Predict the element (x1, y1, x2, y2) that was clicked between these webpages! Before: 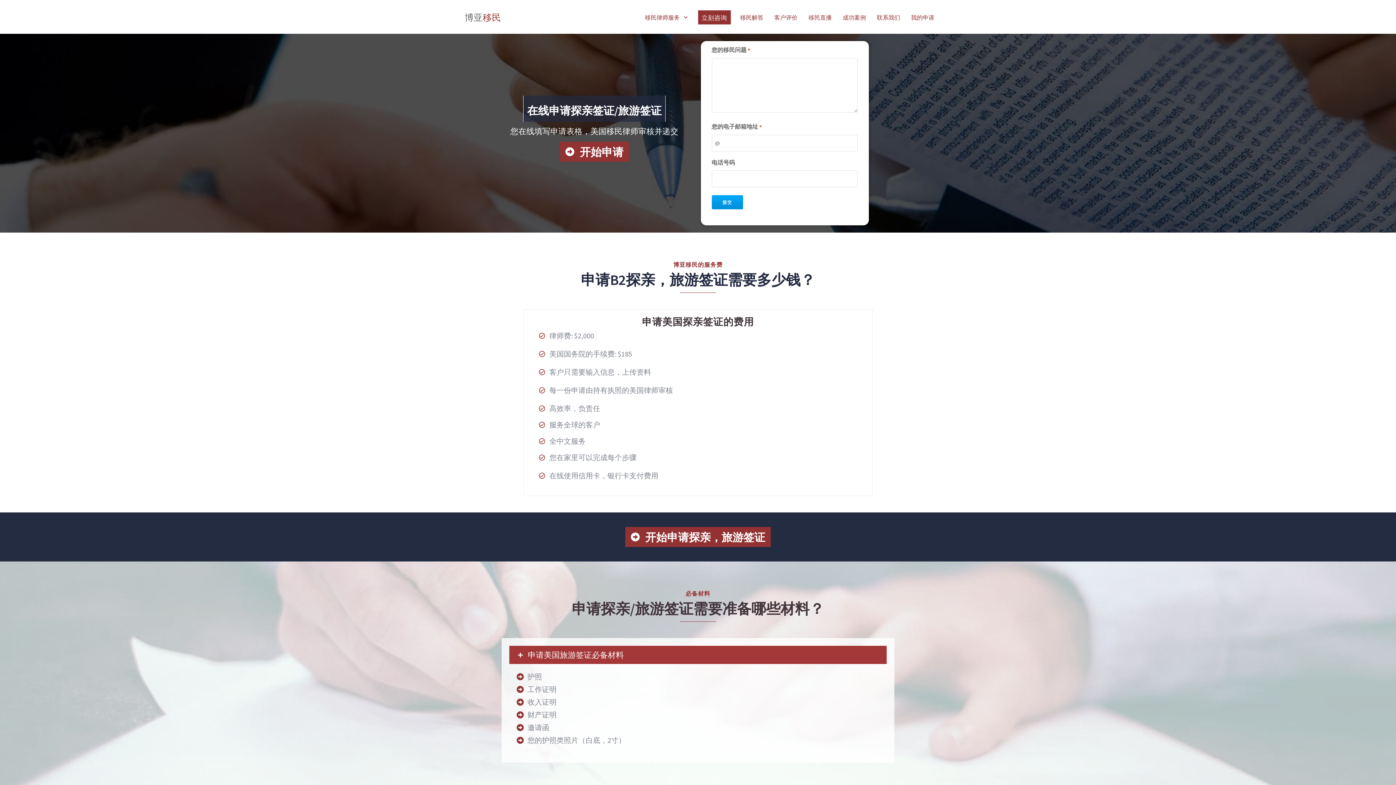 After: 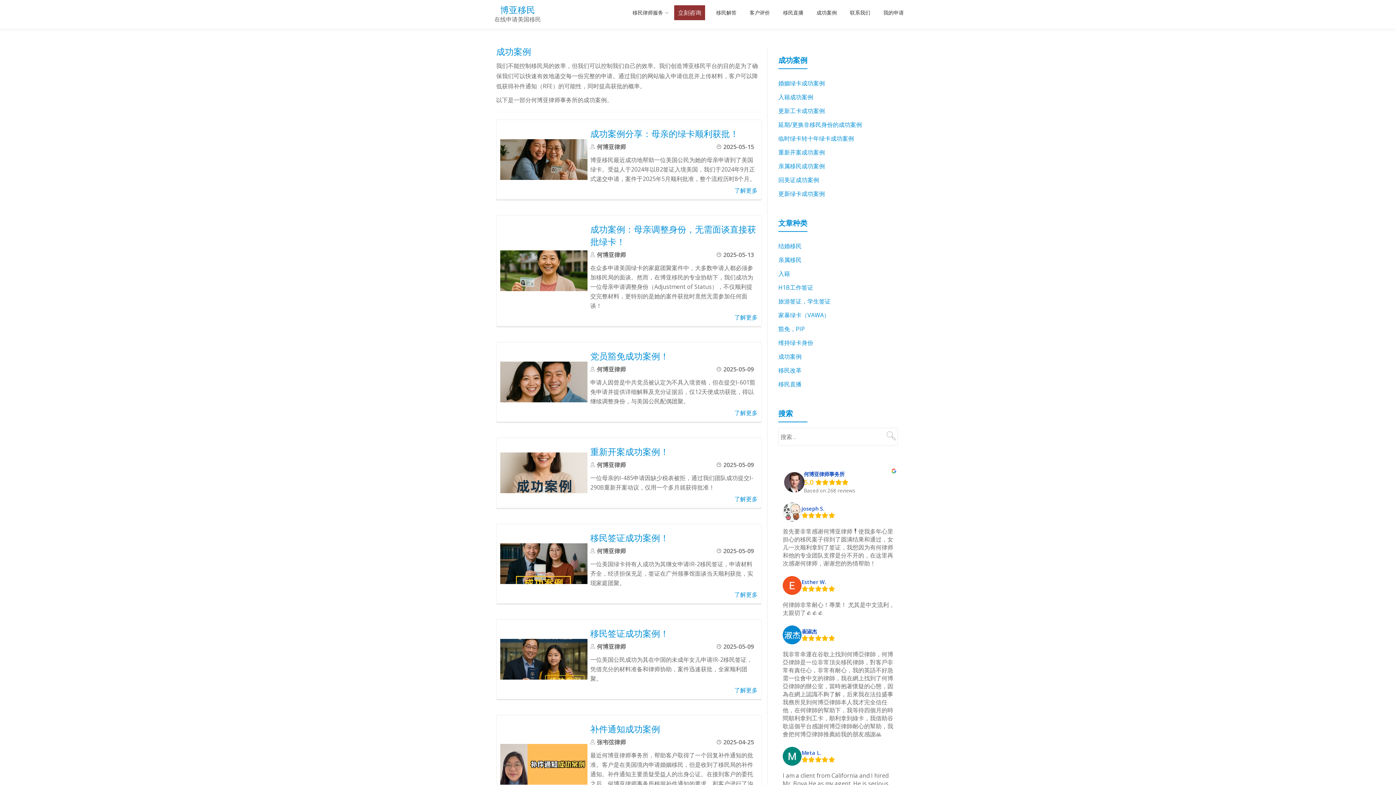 Action: label: 成功案例 bbox: (842, 11, 866, 23)